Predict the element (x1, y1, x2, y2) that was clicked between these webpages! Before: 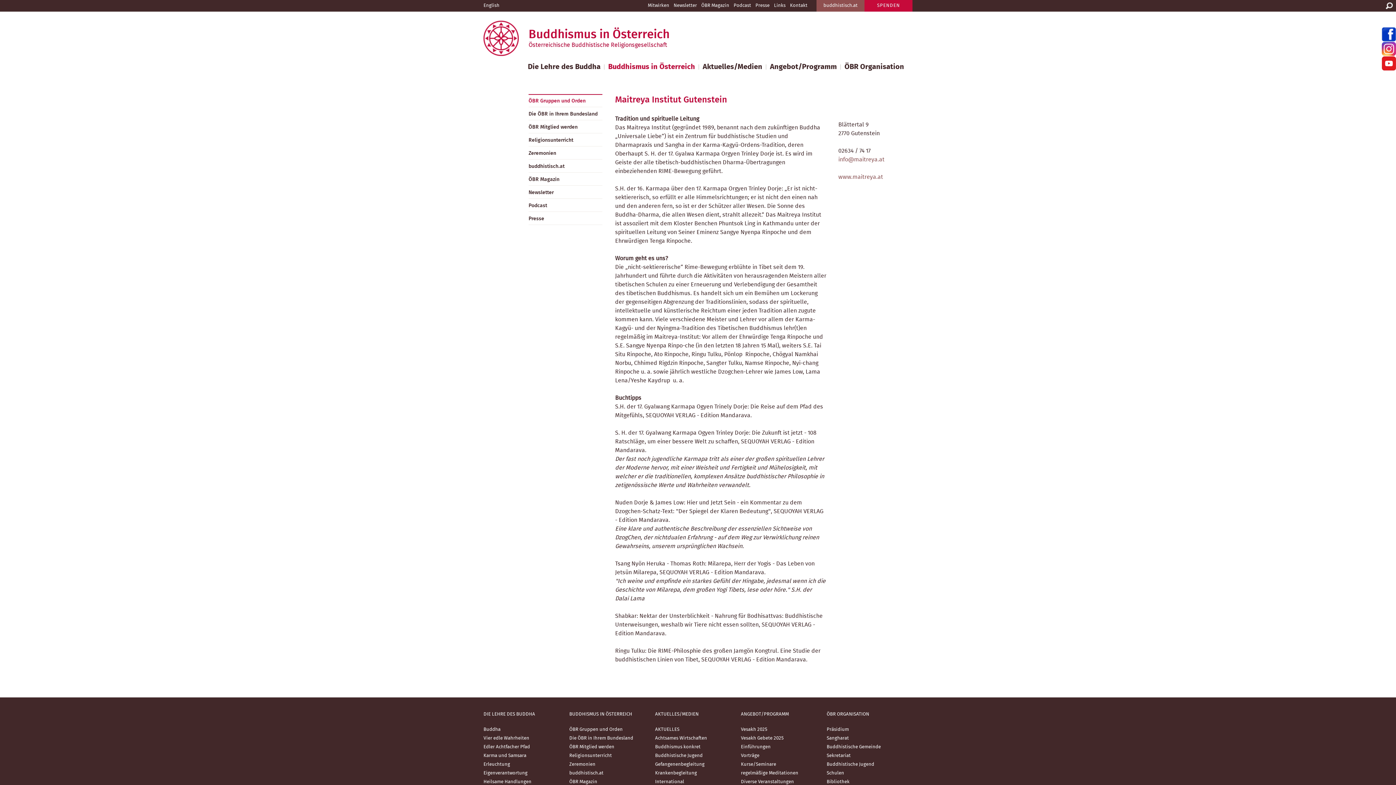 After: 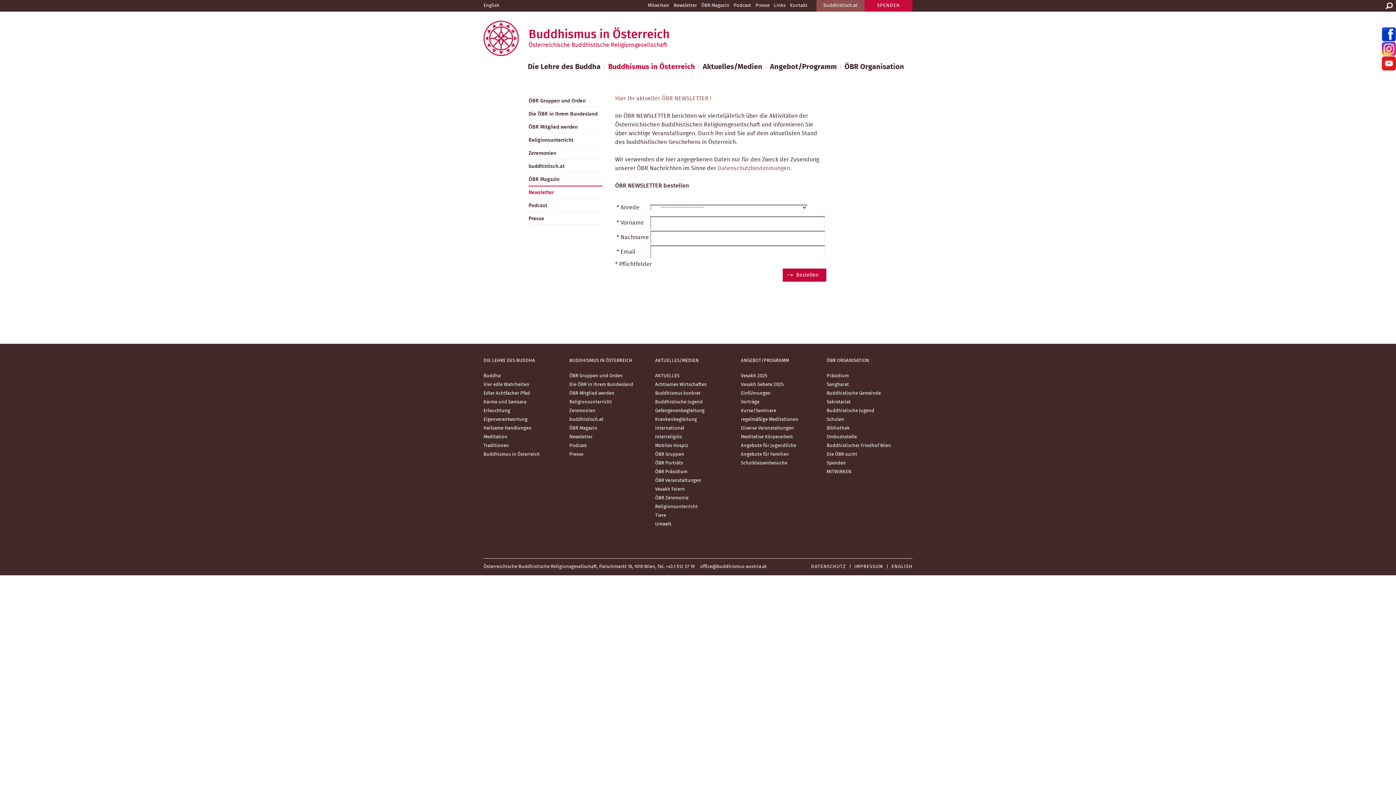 Action: label: Newsletter bbox: (673, 3, 697, 8)